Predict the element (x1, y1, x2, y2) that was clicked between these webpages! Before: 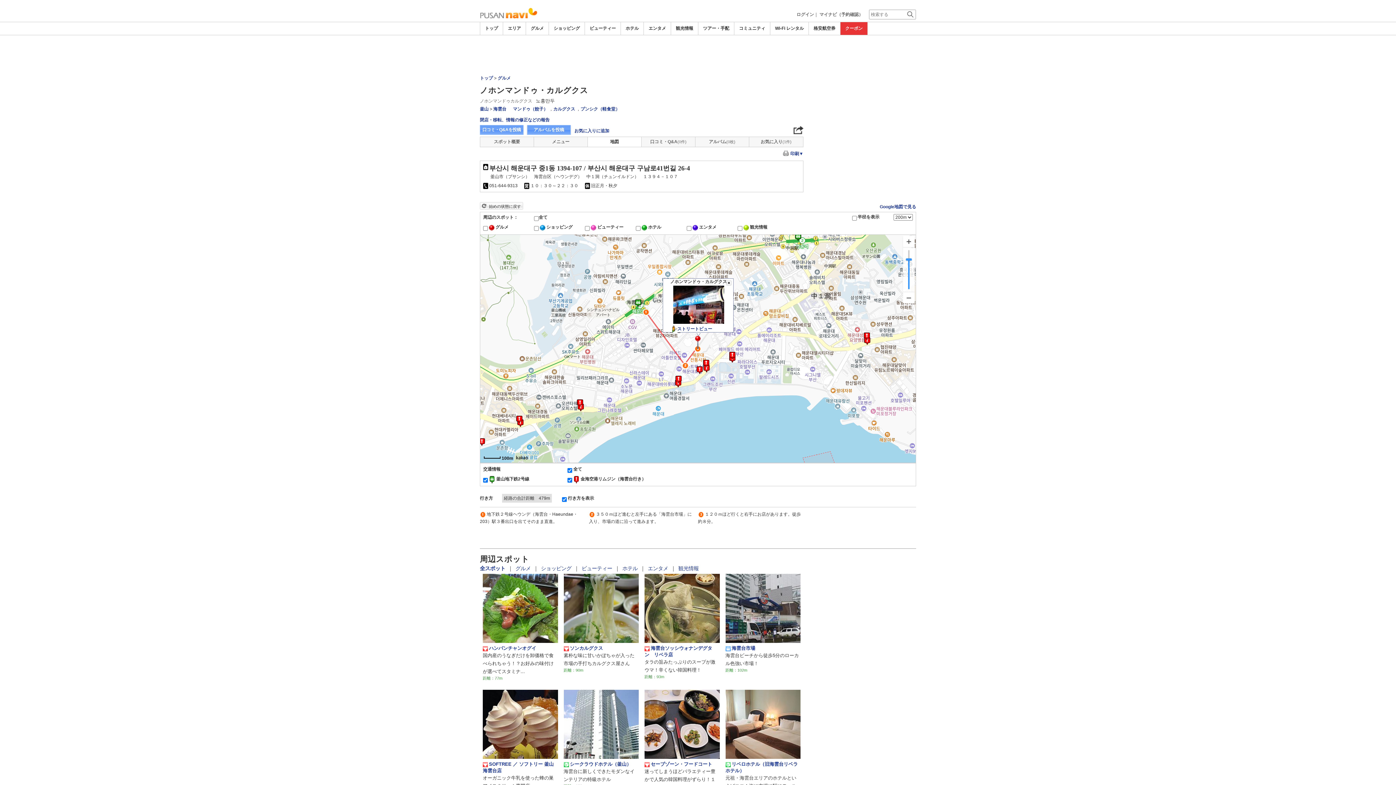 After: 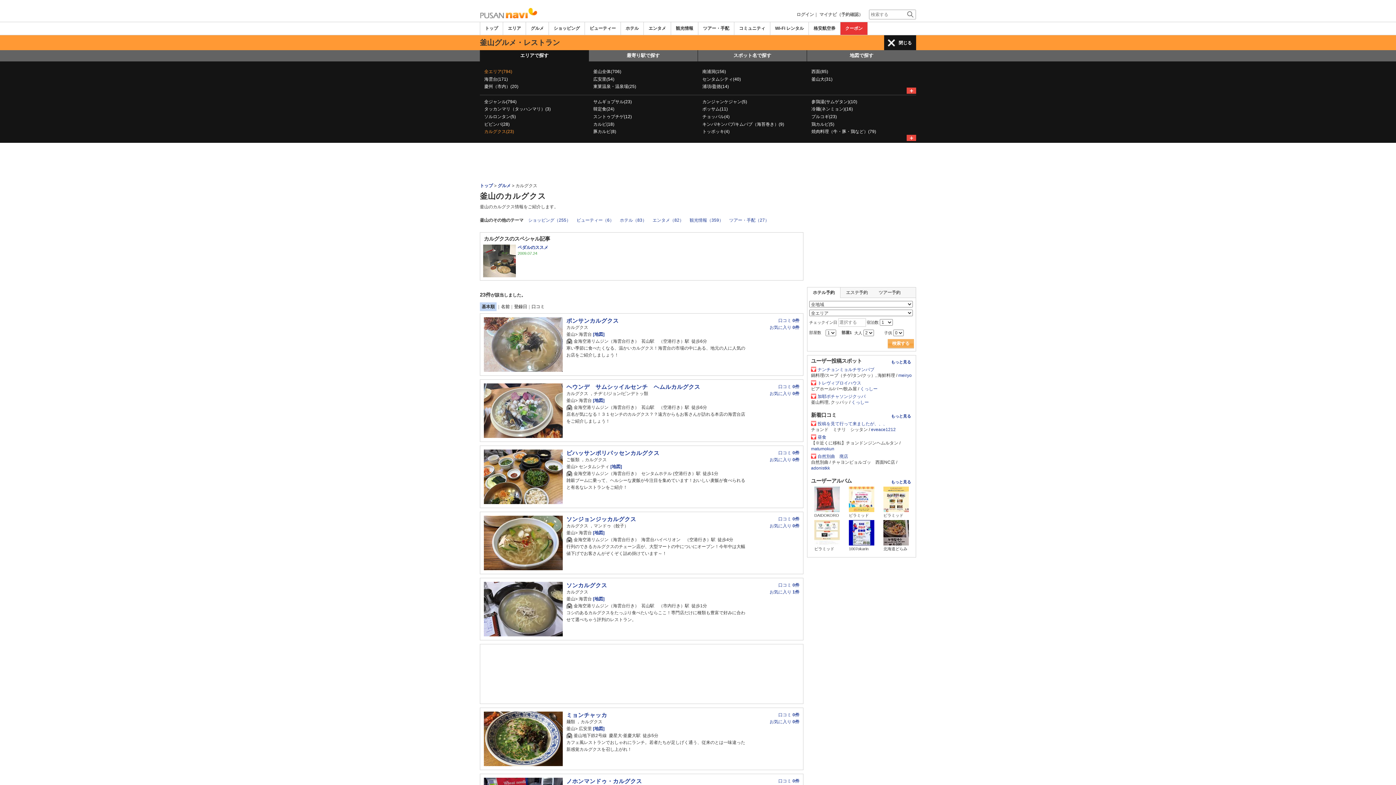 Action: bbox: (553, 106, 575, 111) label: カルグクス